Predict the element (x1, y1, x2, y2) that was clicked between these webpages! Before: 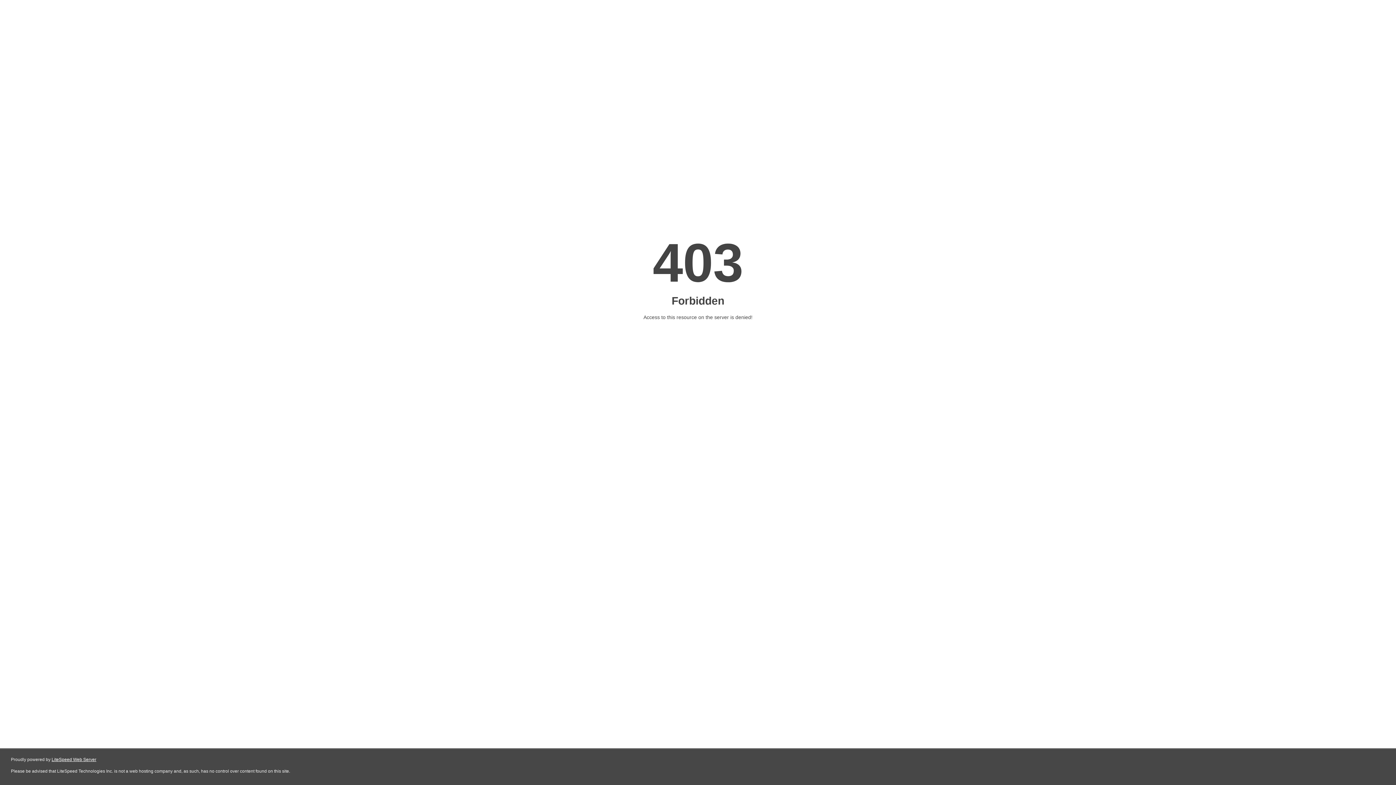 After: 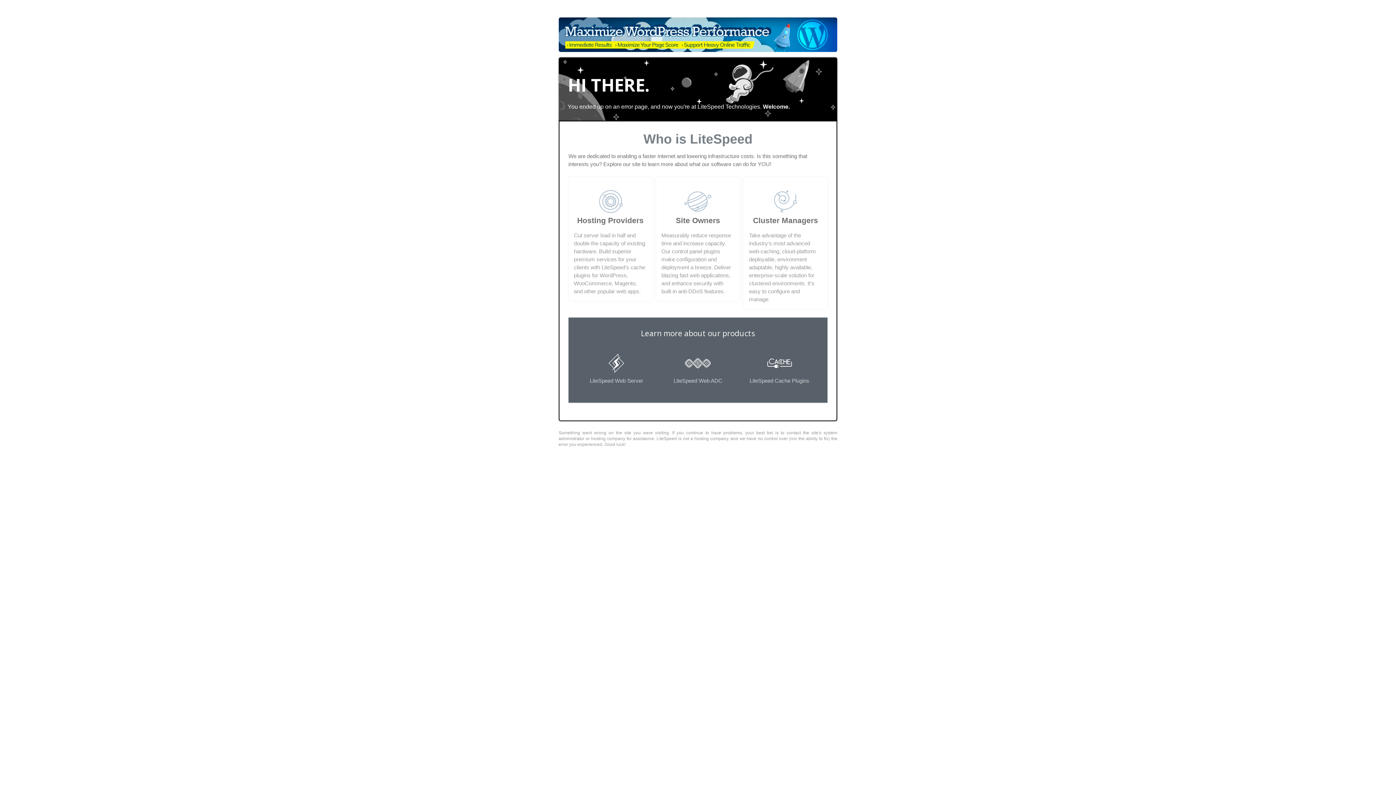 Action: bbox: (51, 757, 96, 762) label: LiteSpeed Web Server